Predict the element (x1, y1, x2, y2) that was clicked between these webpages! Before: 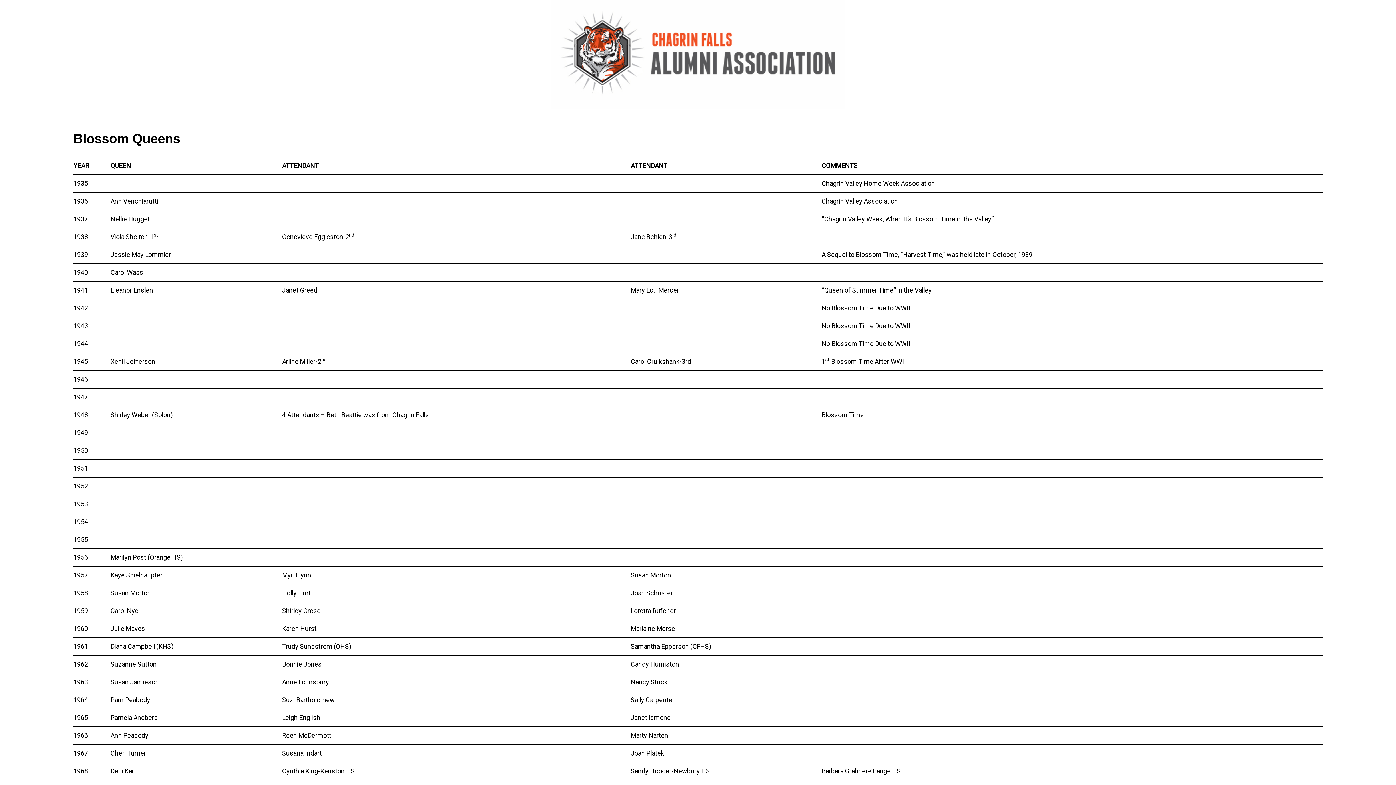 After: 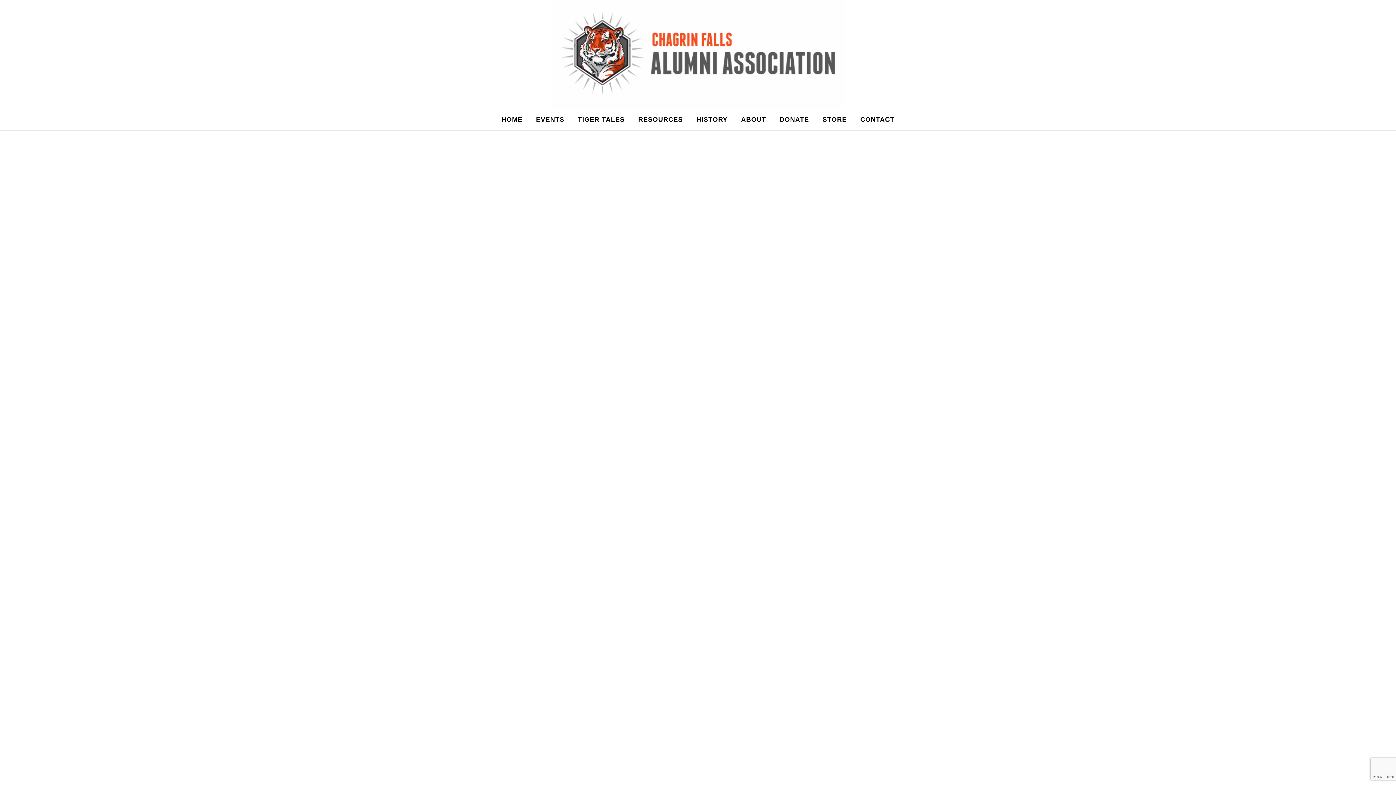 Action: label: CHAGRIN FALLS ALUMNI ASSOCIATION bbox: (0, 0, 1396, 109)